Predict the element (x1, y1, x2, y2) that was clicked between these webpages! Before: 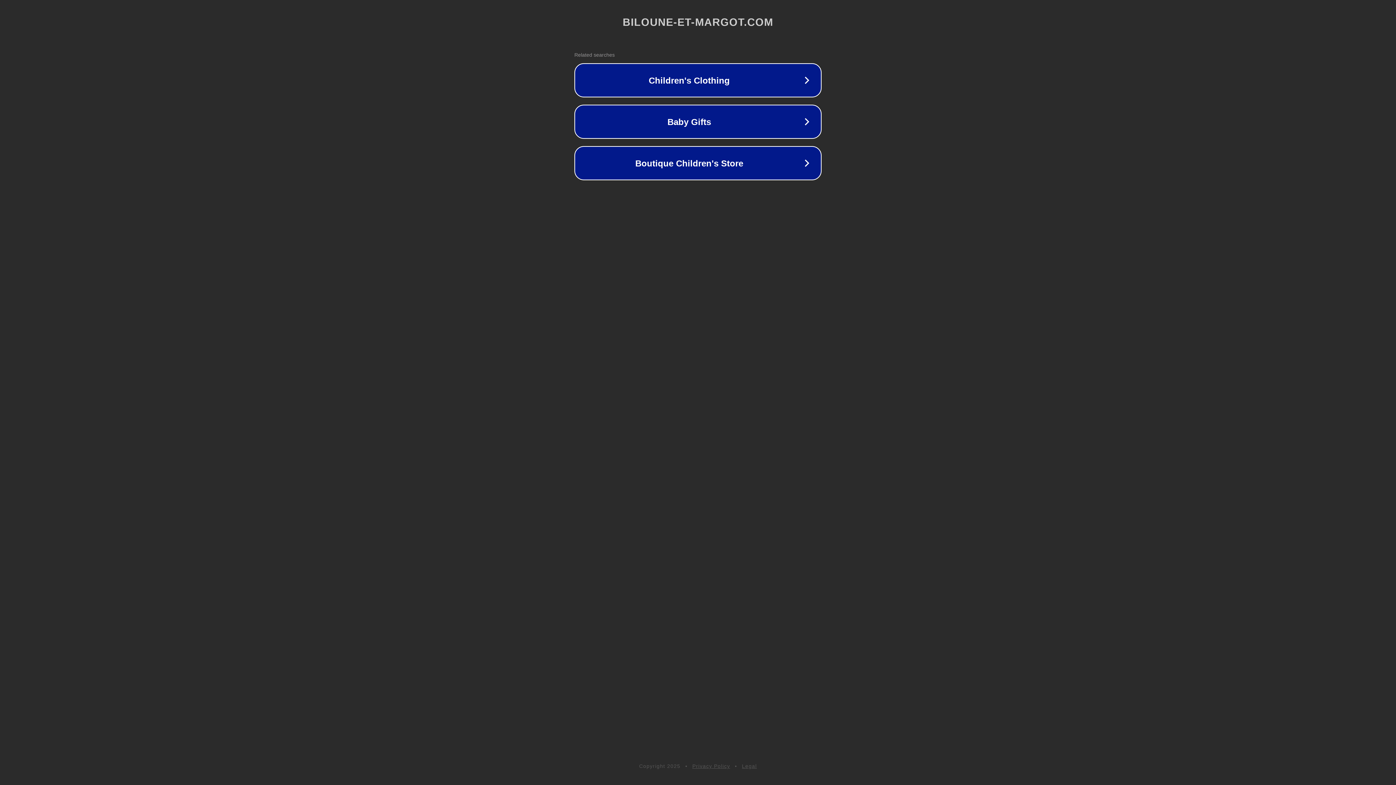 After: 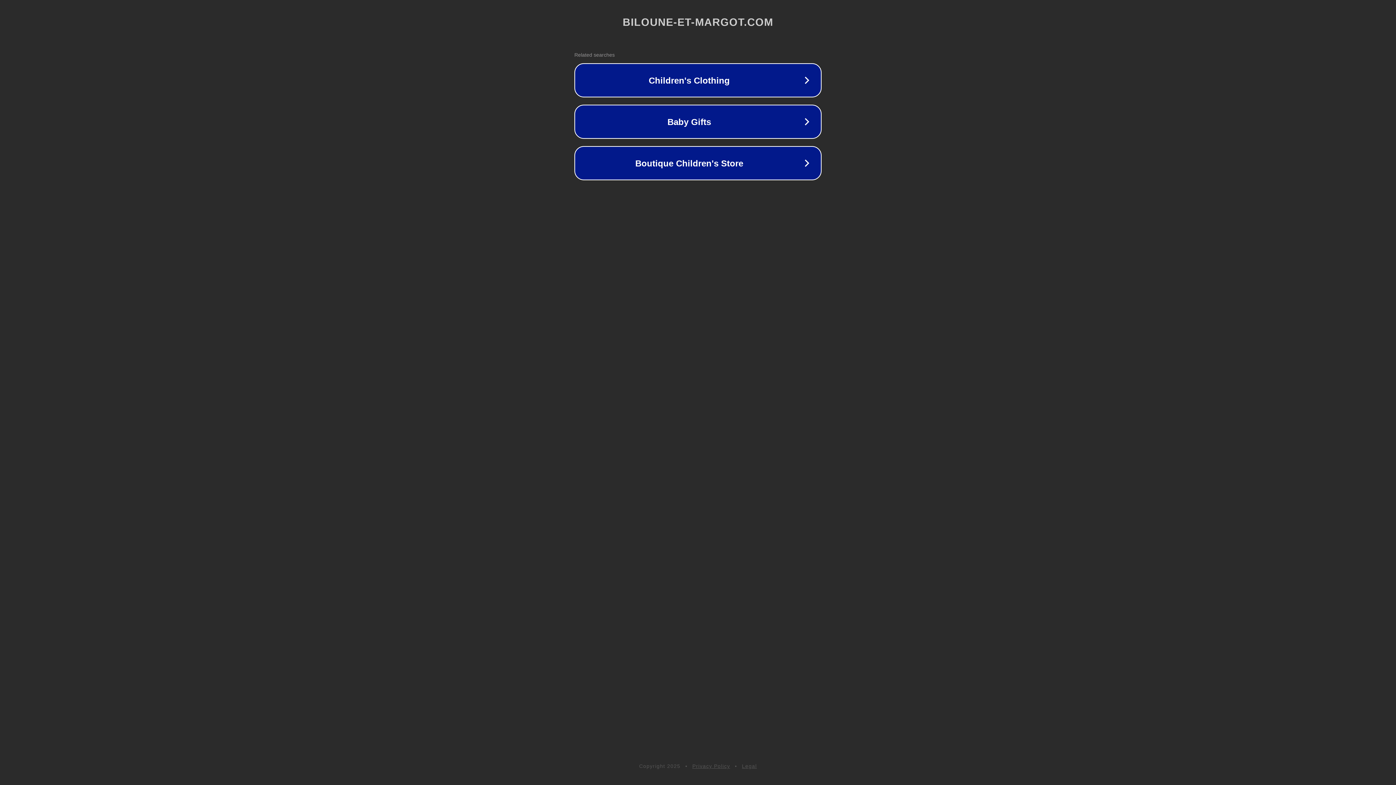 Action: label: Legal bbox: (742, 763, 757, 769)